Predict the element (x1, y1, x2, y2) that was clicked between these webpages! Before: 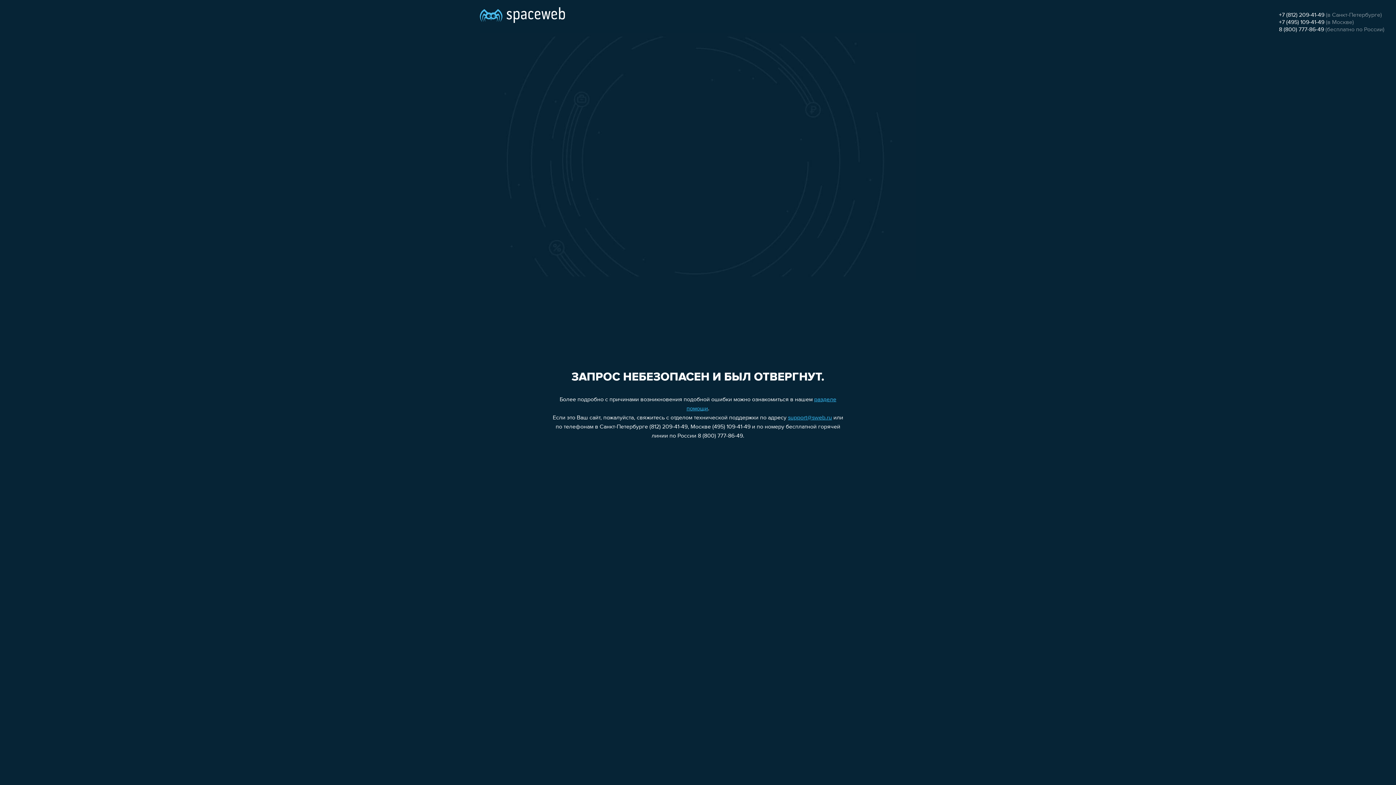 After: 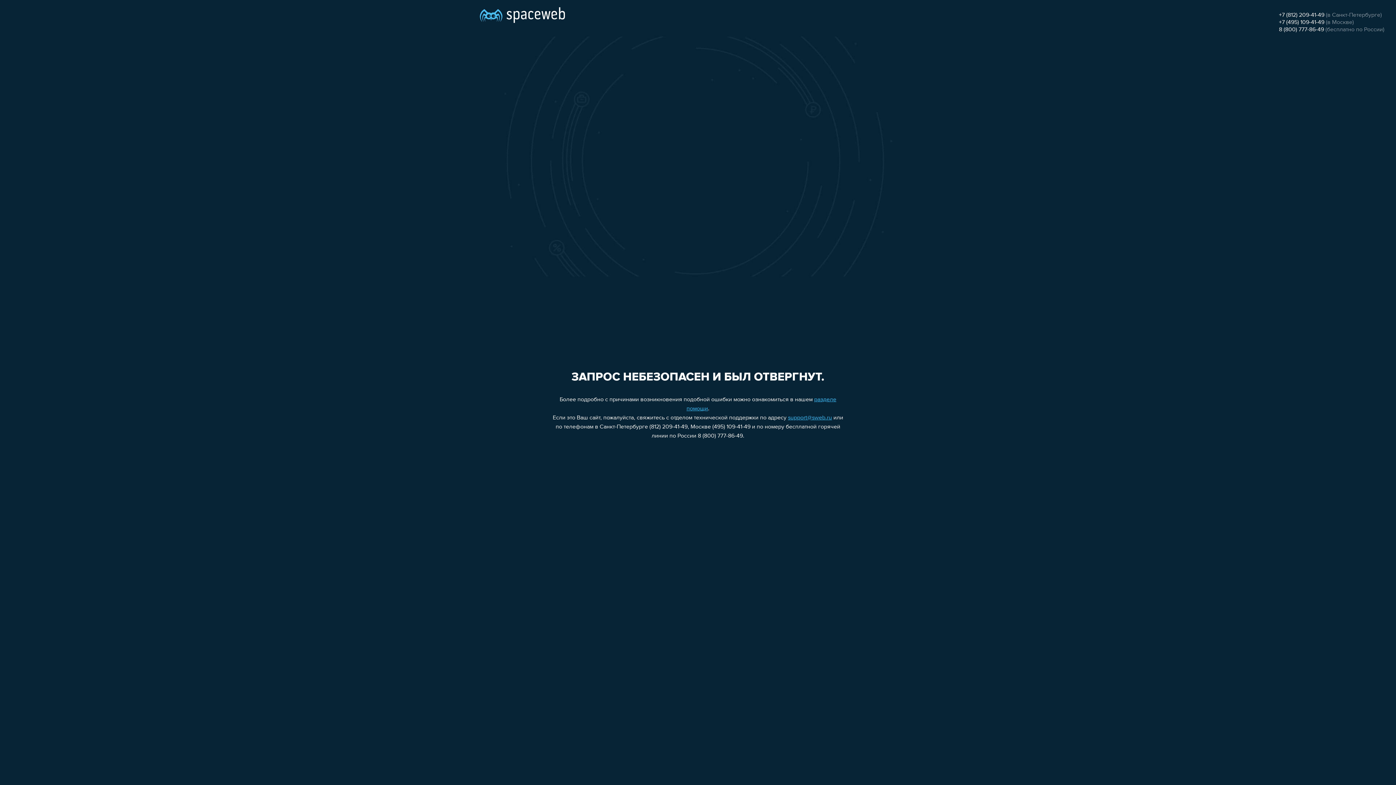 Action: bbox: (1279, 26, 1324, 32) label: 8 (800) 777-86-49